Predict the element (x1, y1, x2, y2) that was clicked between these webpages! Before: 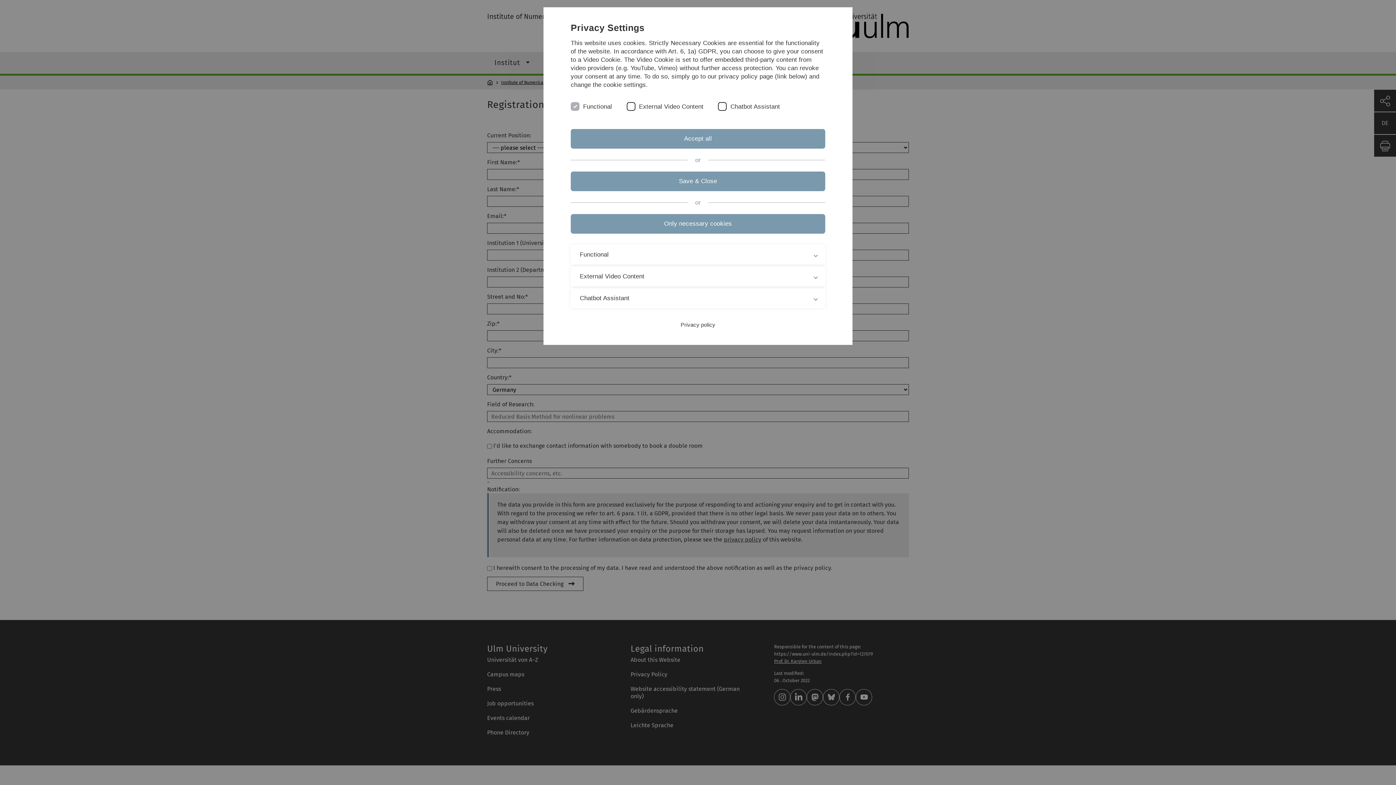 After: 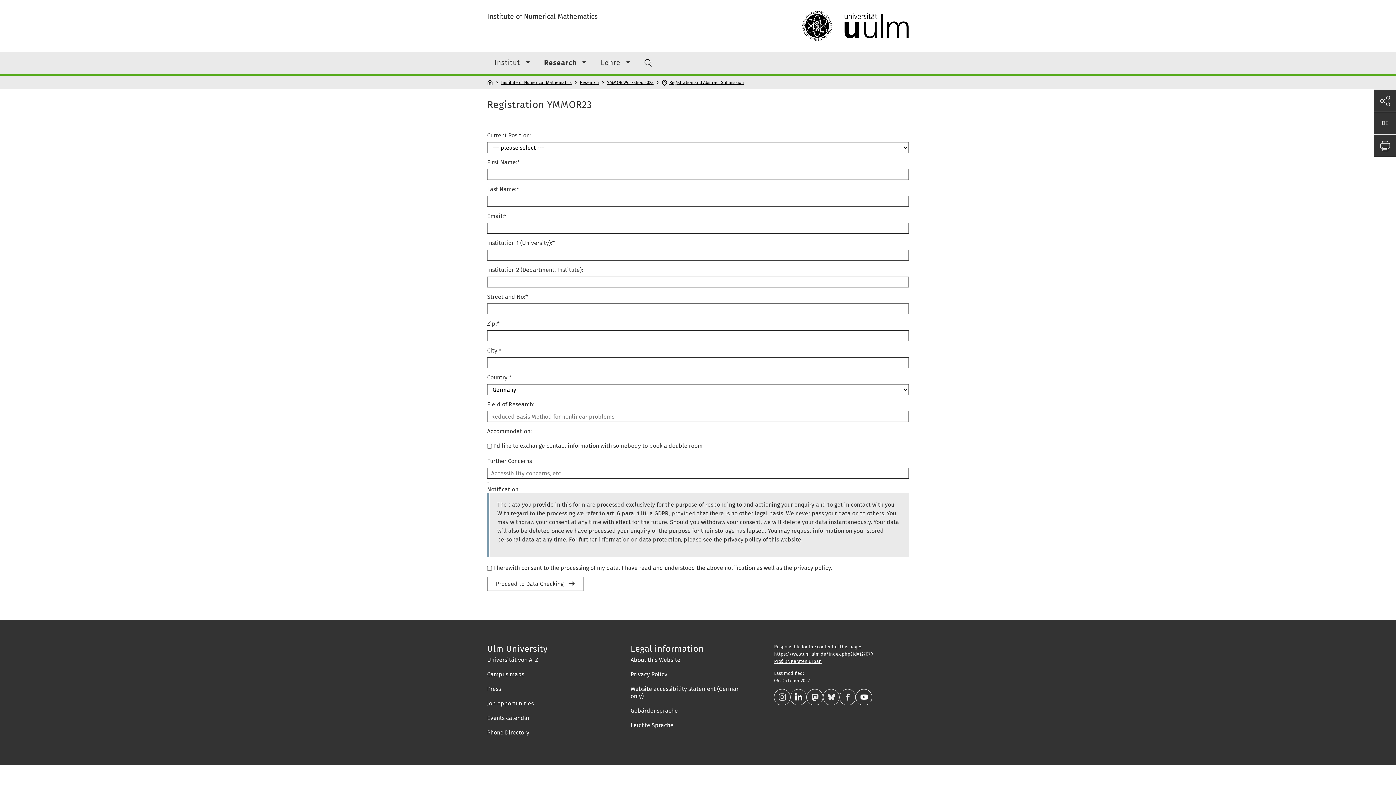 Action: label: Only necessary cookies bbox: (570, 214, 825, 233)